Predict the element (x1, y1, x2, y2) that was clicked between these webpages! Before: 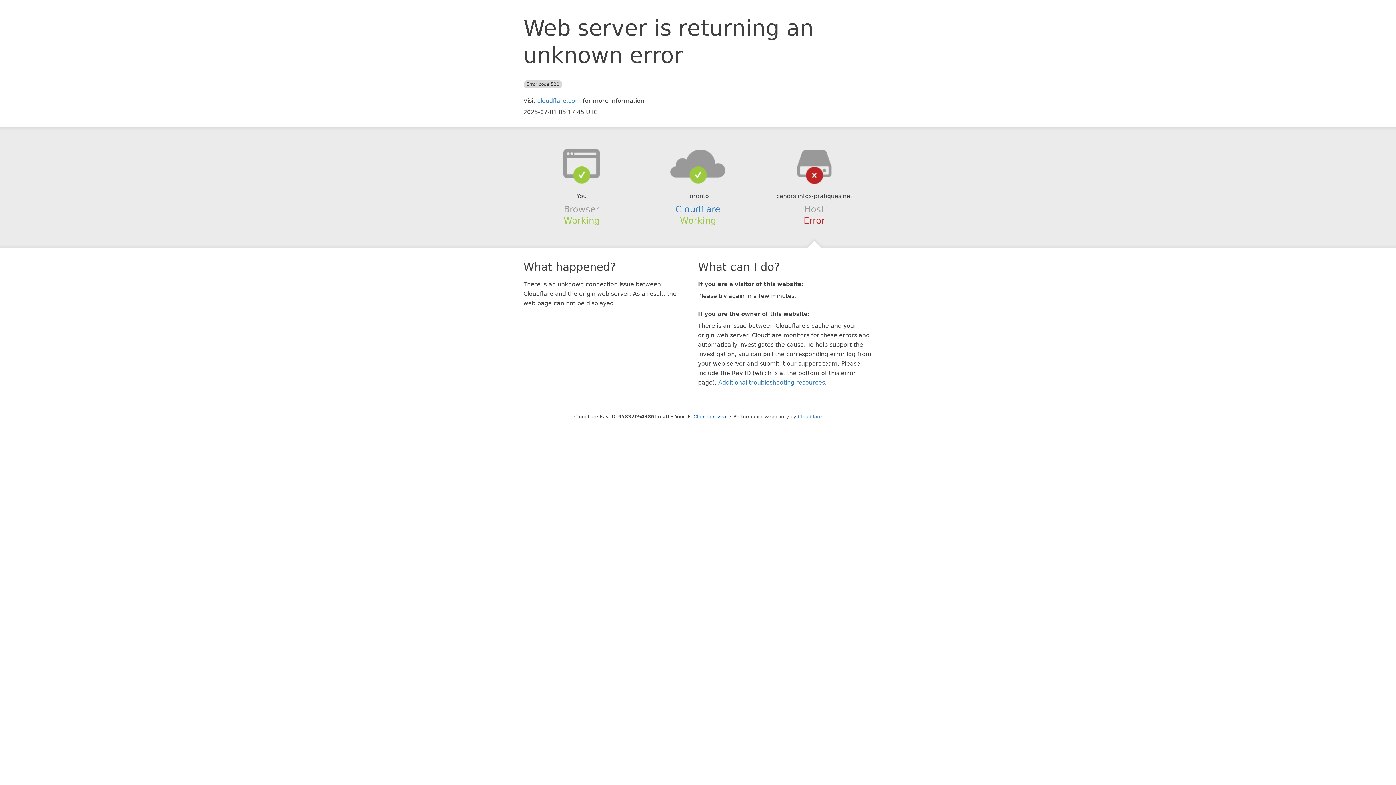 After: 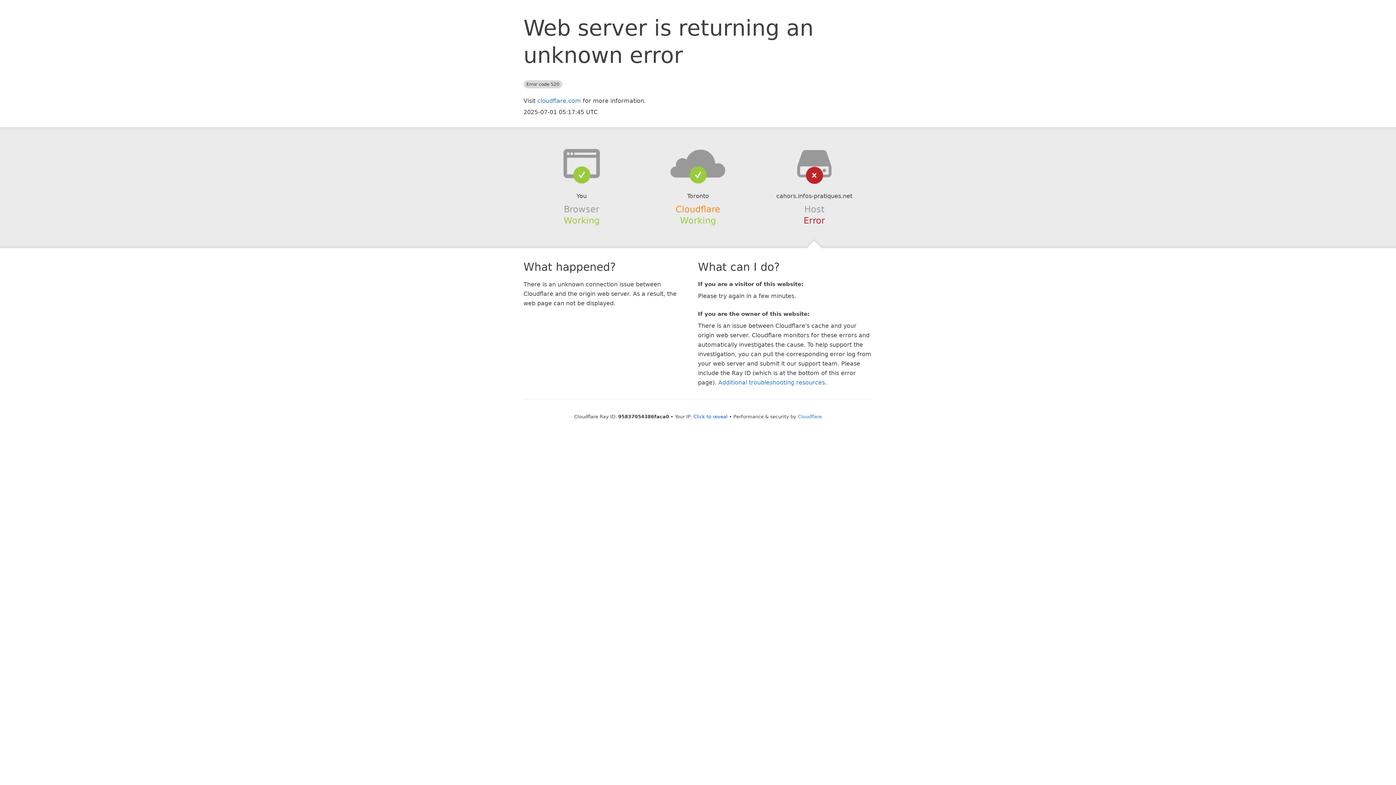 Action: bbox: (675, 204, 720, 214) label: Cloudflare